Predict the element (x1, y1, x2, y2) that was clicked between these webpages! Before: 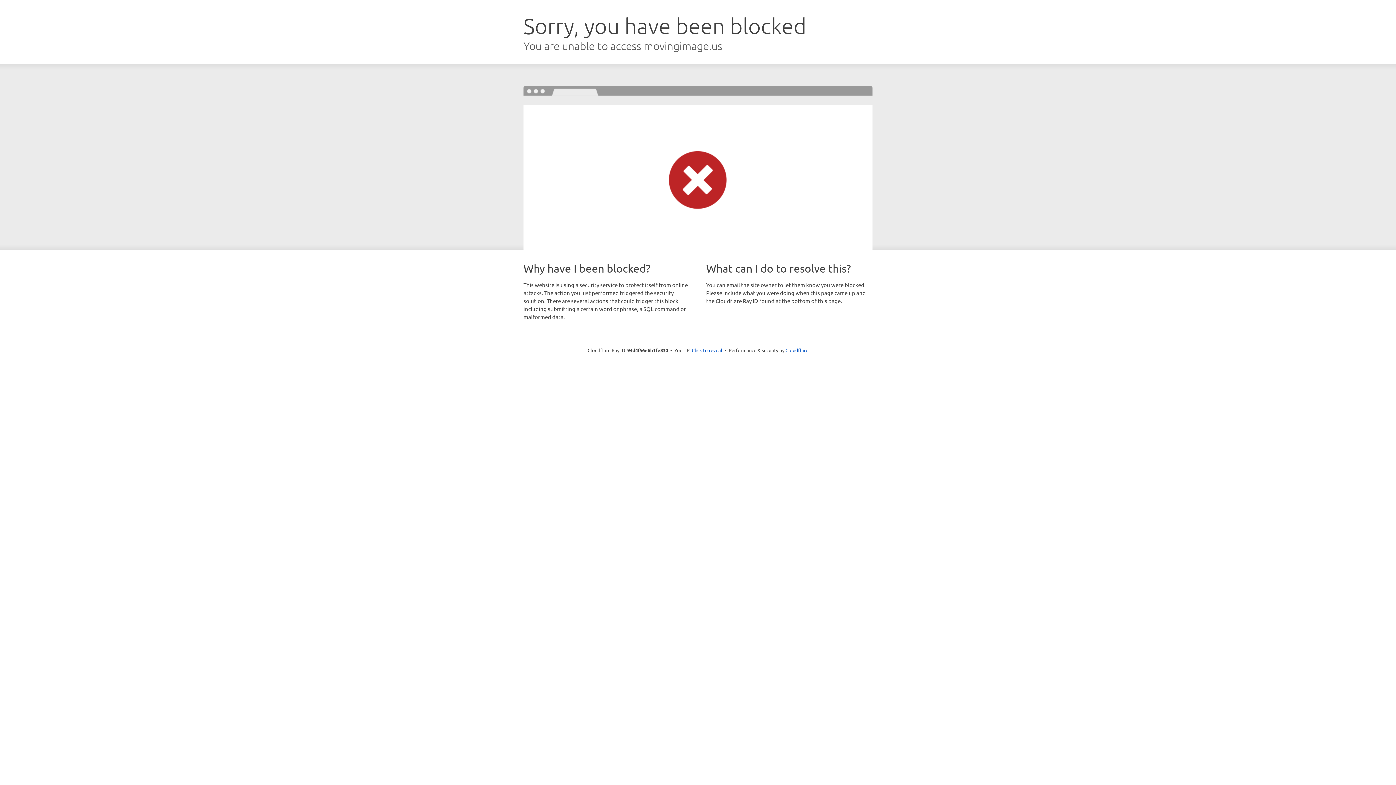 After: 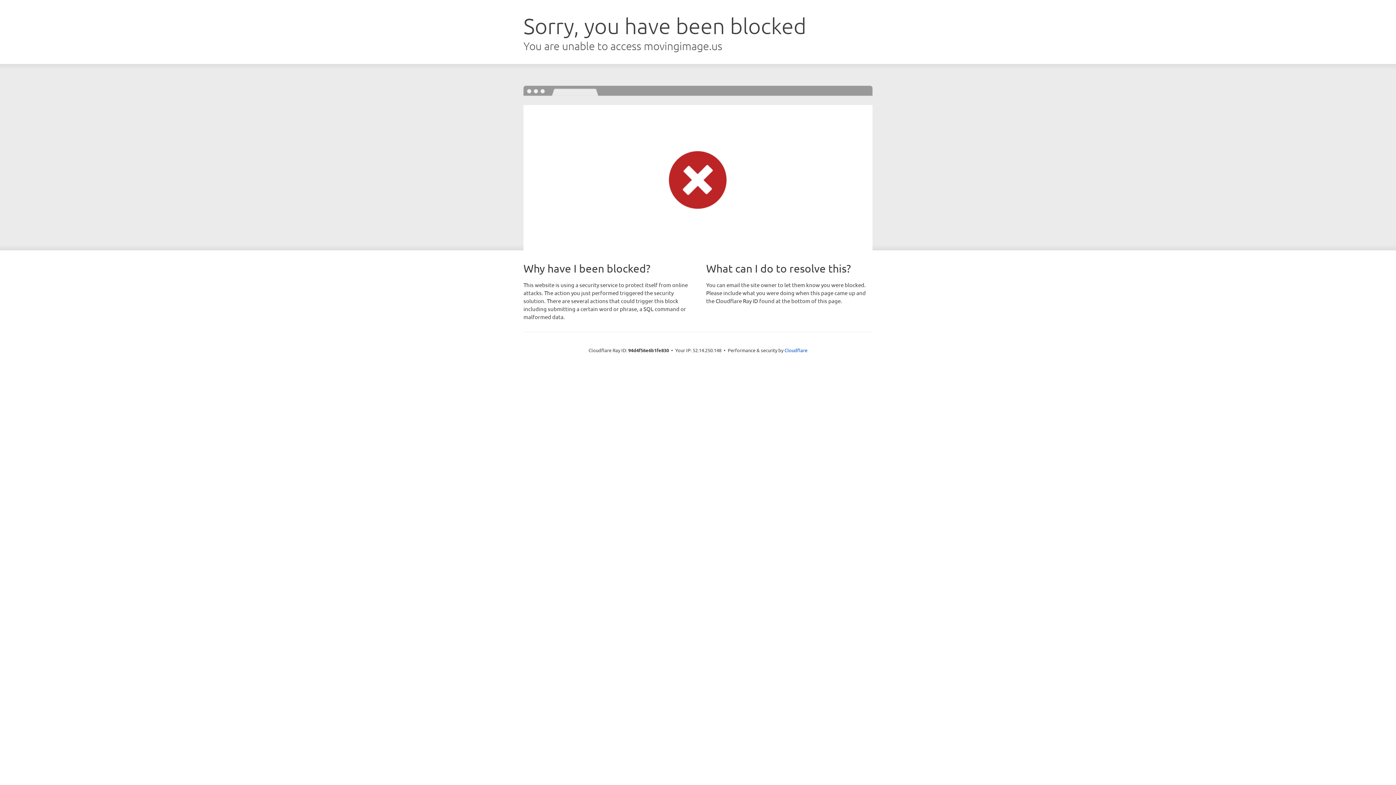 Action: label: Click to reveal bbox: (692, 346, 722, 353)